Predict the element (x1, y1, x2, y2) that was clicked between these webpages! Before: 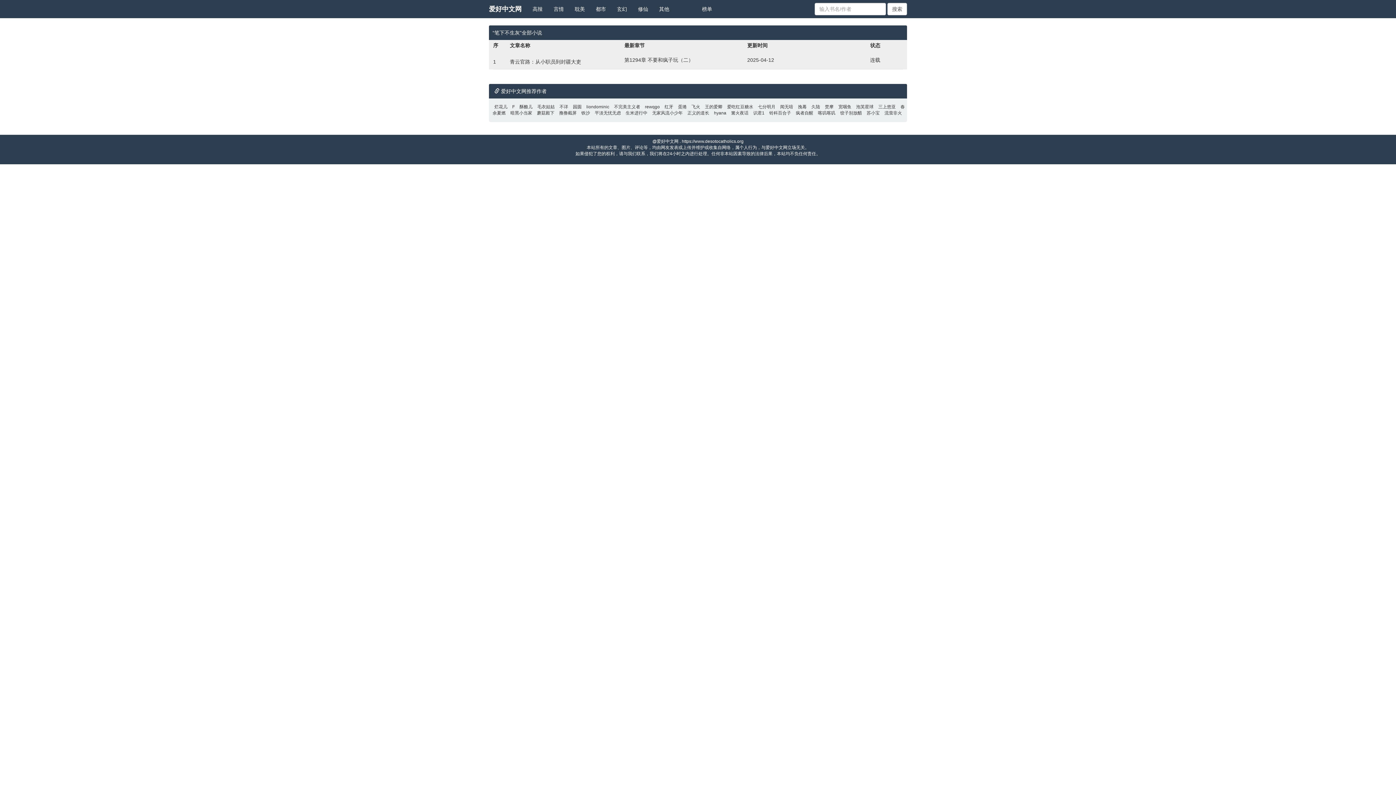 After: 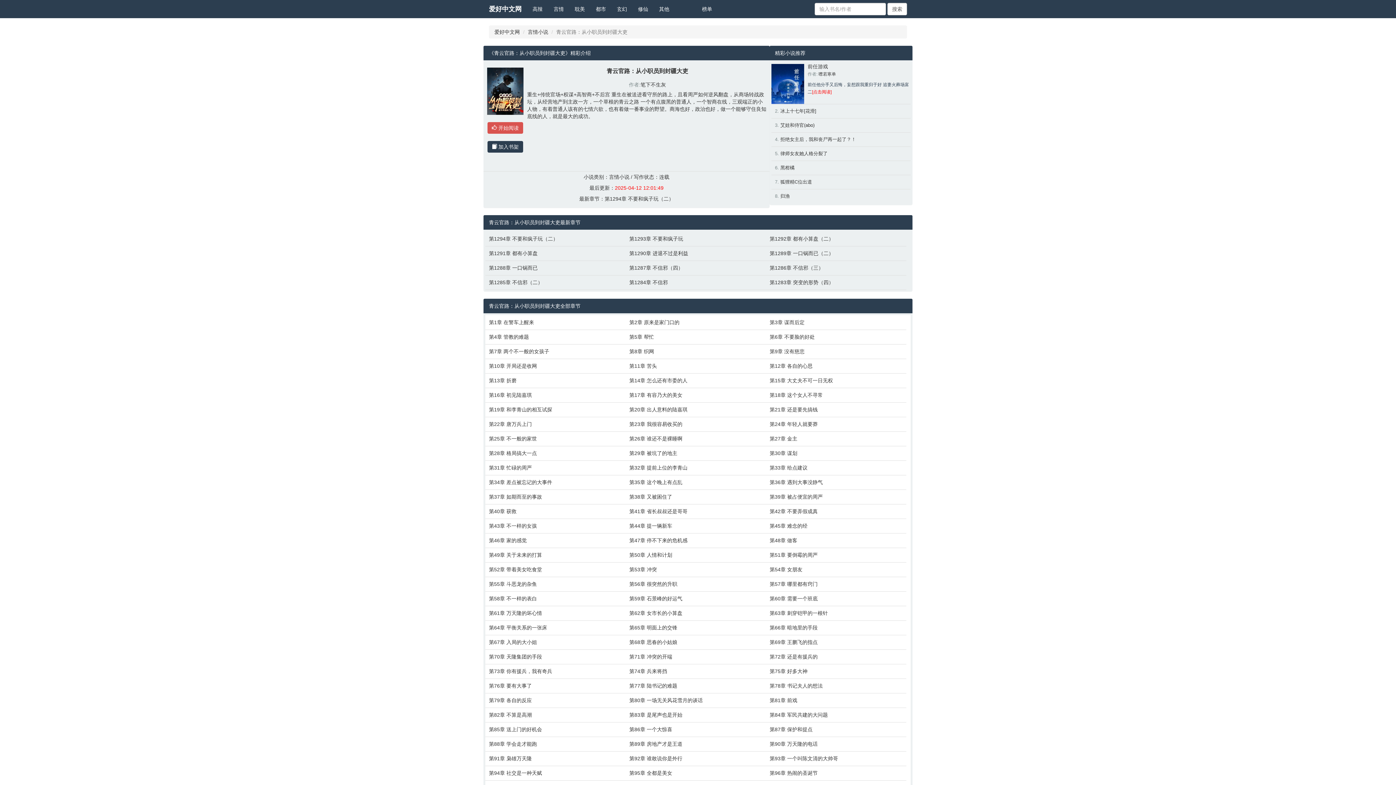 Action: bbox: (510, 58, 581, 64) label: 青云官路：从小职员到封疆大吏